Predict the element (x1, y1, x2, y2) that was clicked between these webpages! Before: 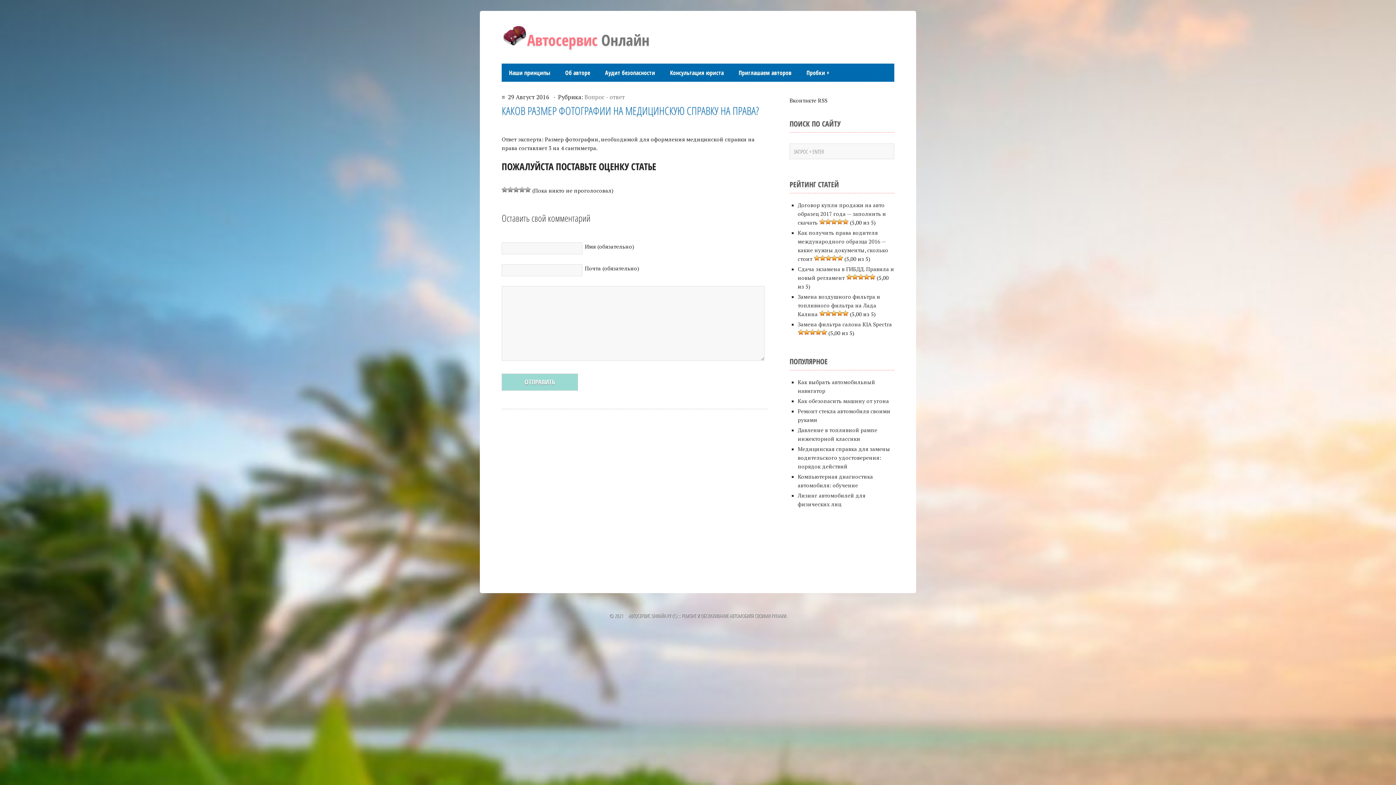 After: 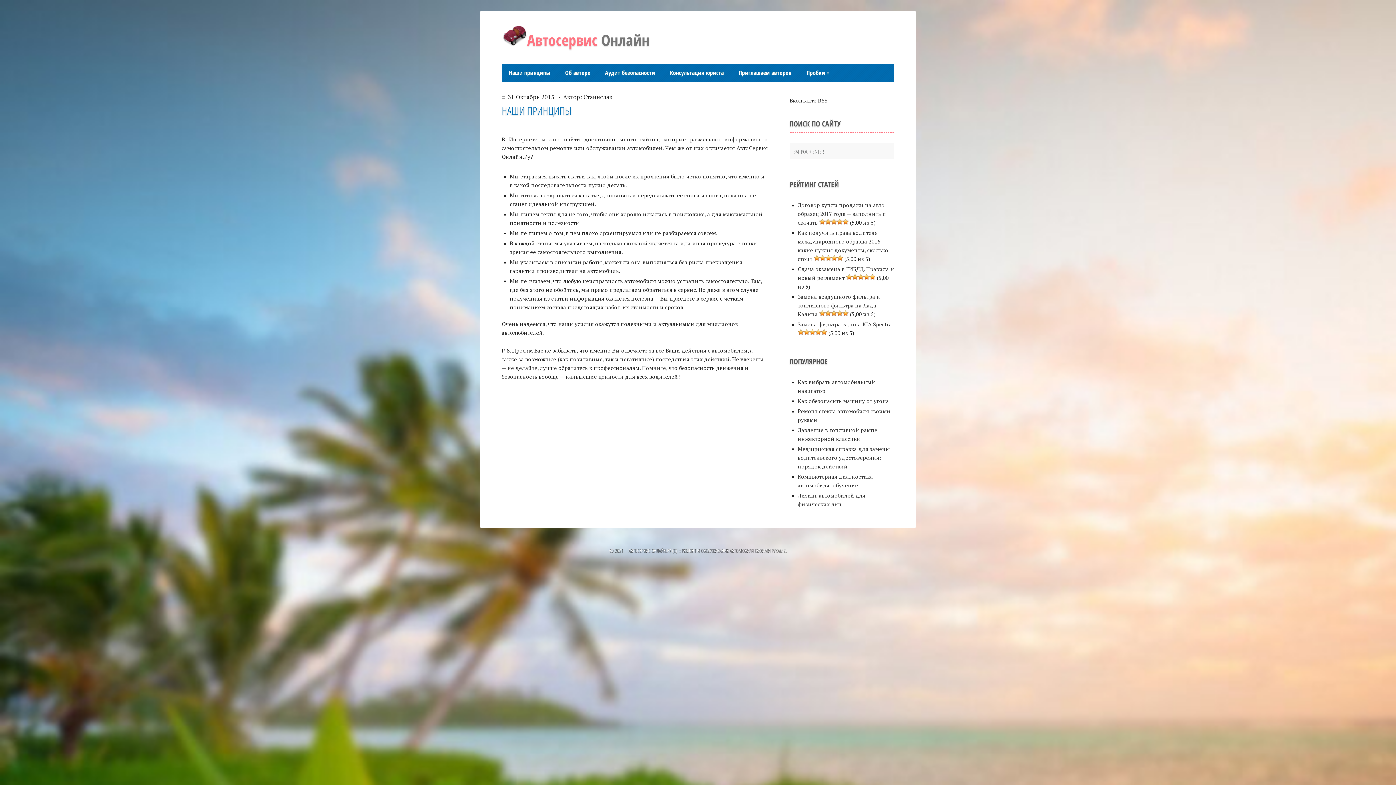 Action: bbox: (501, 63, 557, 81) label: Наши принципы